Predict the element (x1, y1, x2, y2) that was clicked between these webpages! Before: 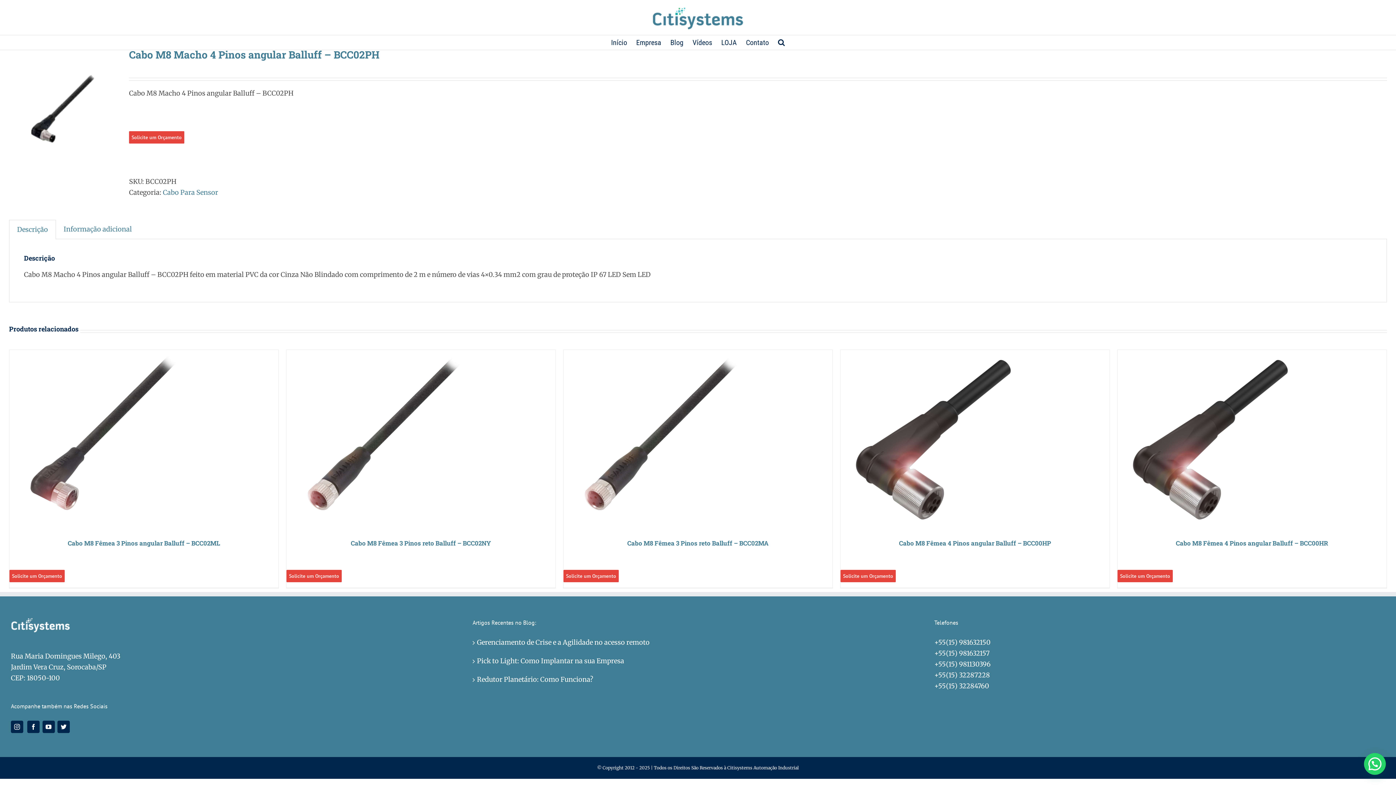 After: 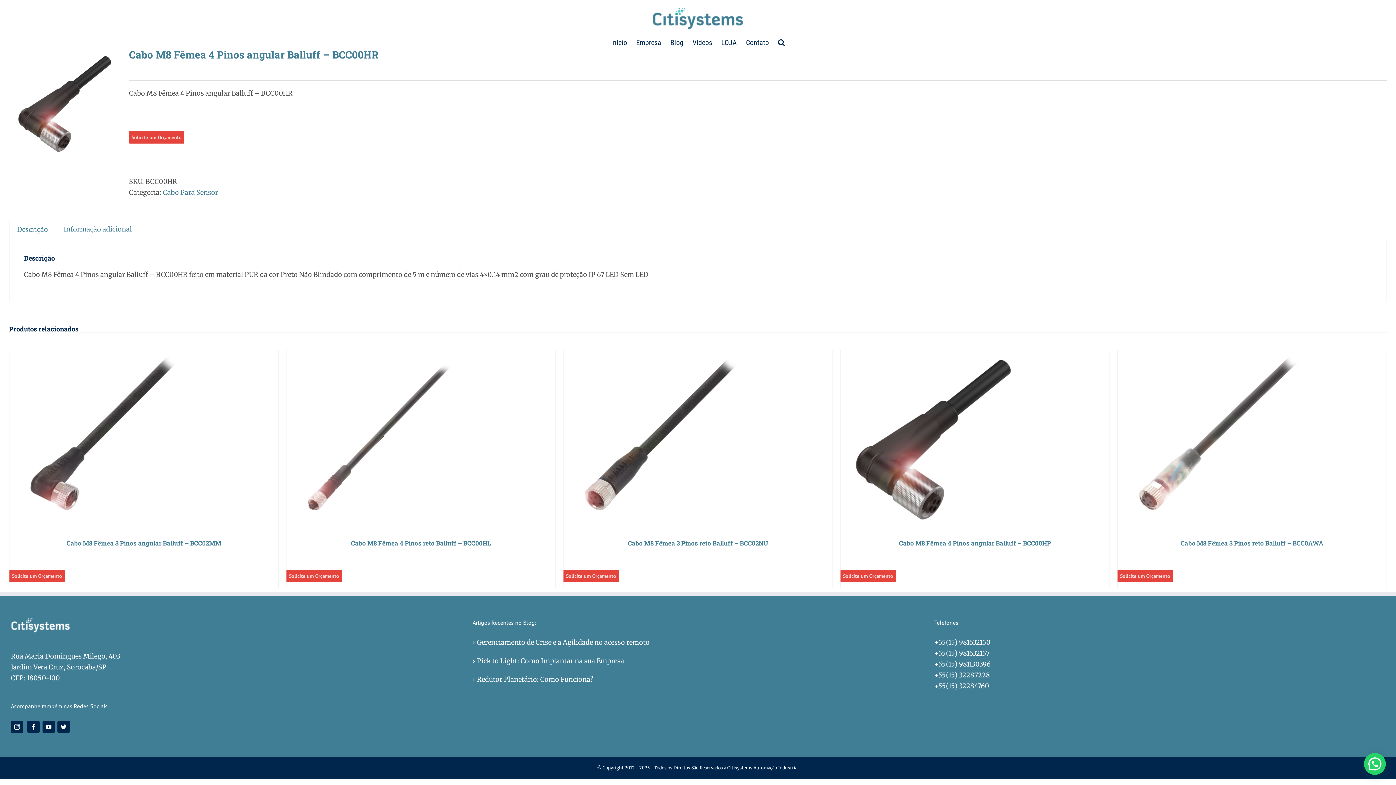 Action: bbox: (1176, 539, 1328, 547) label: Cabo M8 Fêmea 4 Pinos angular Balluff – BCC00HR